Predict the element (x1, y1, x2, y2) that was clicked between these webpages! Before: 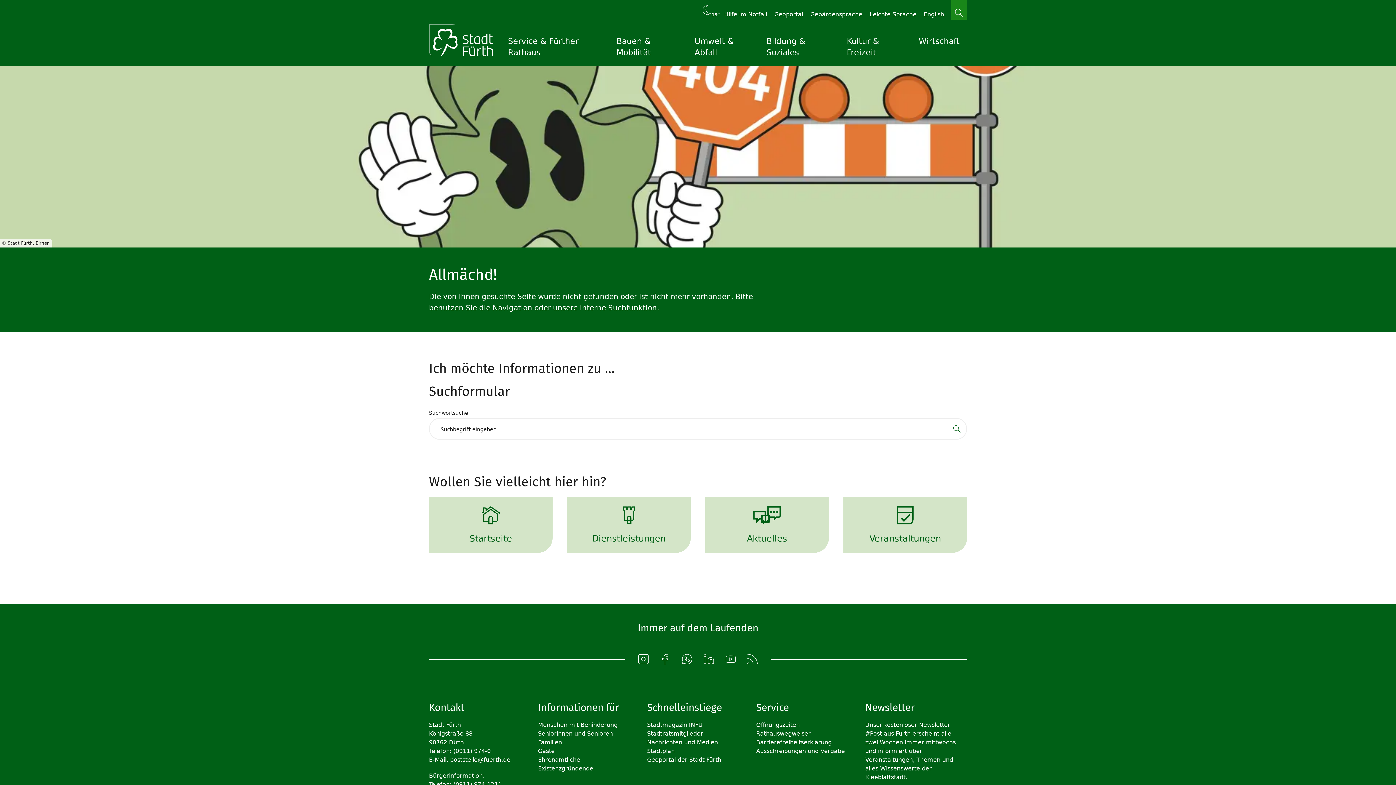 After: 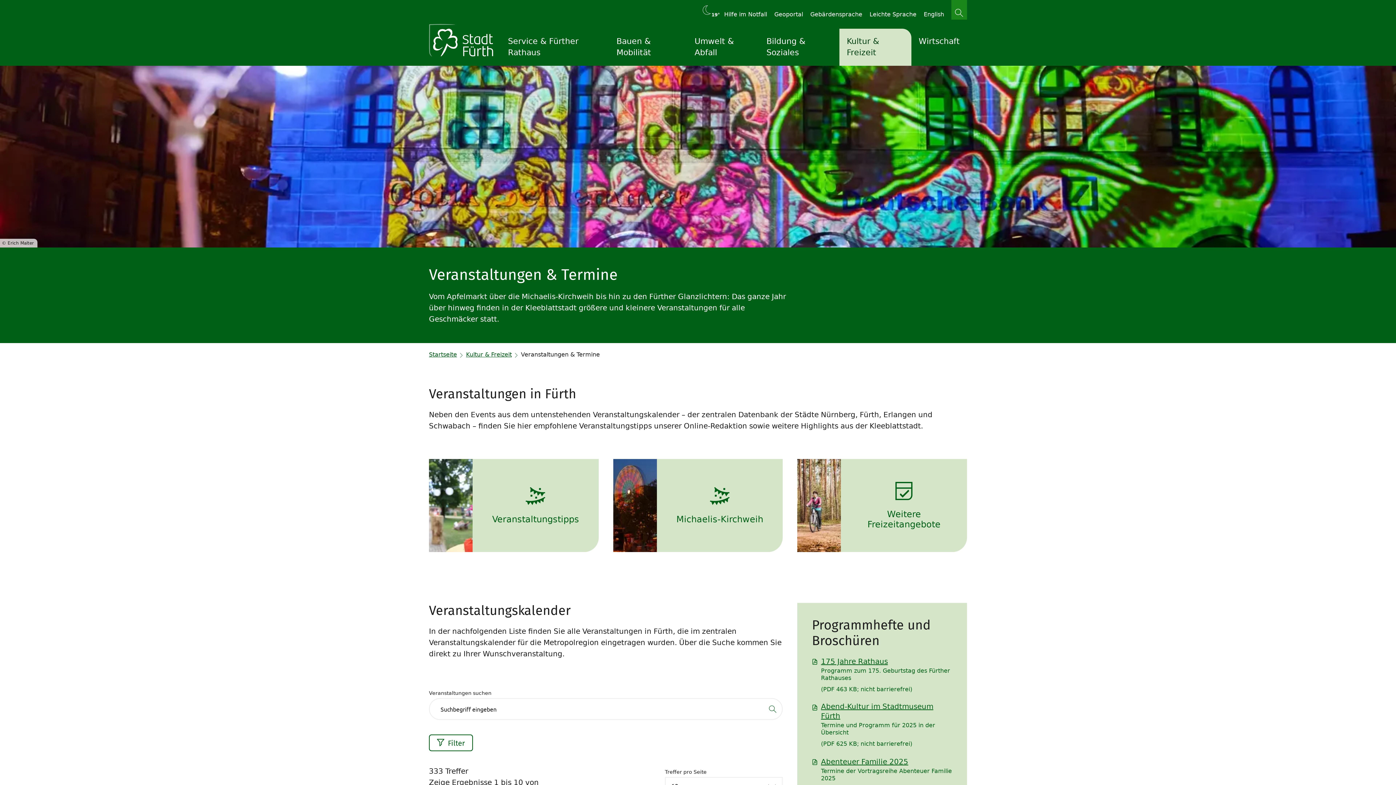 Action: bbox: (843, 497, 967, 553) label: Veranstaltungen